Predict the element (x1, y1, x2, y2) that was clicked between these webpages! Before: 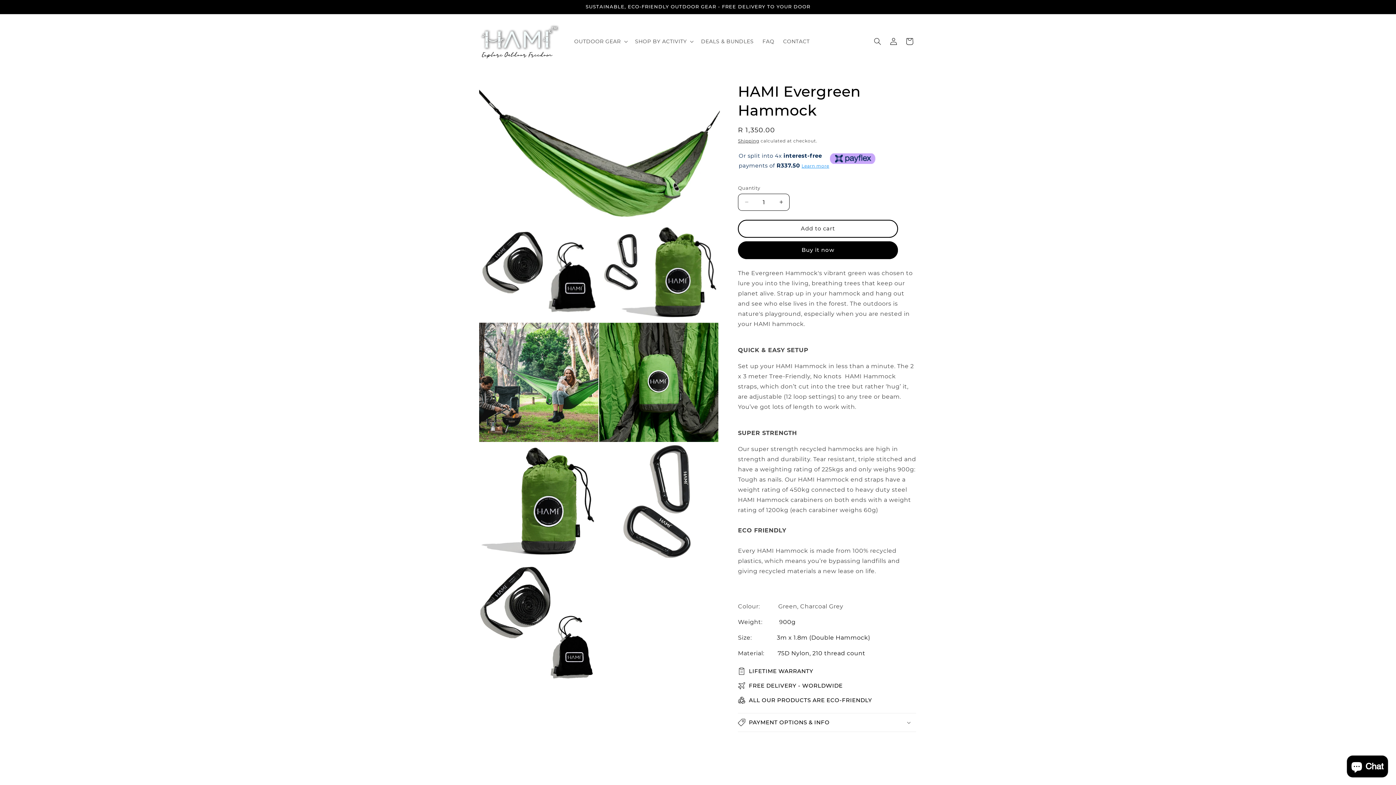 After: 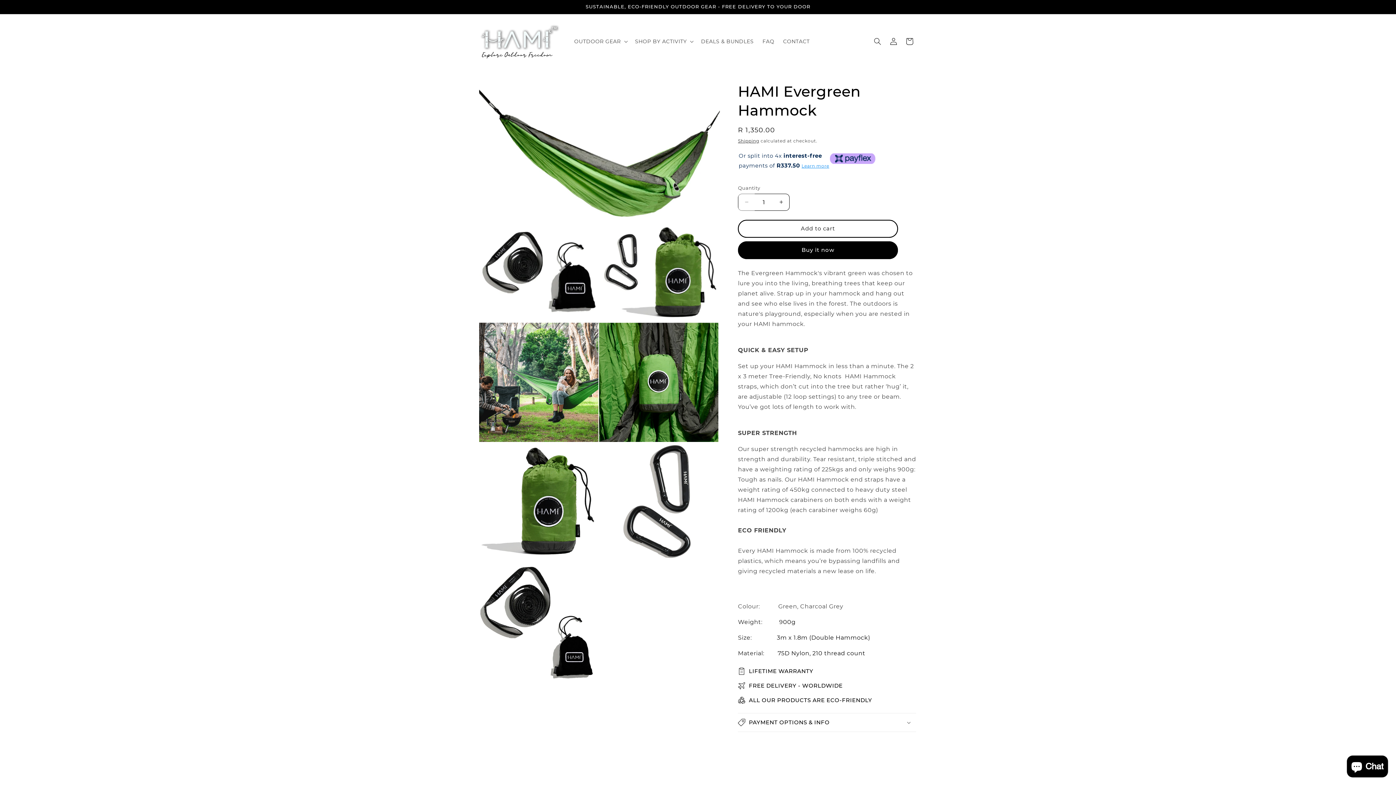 Action: bbox: (738, 193, 754, 210) label: Decrease quantity for HAMI Evergreen Hammock